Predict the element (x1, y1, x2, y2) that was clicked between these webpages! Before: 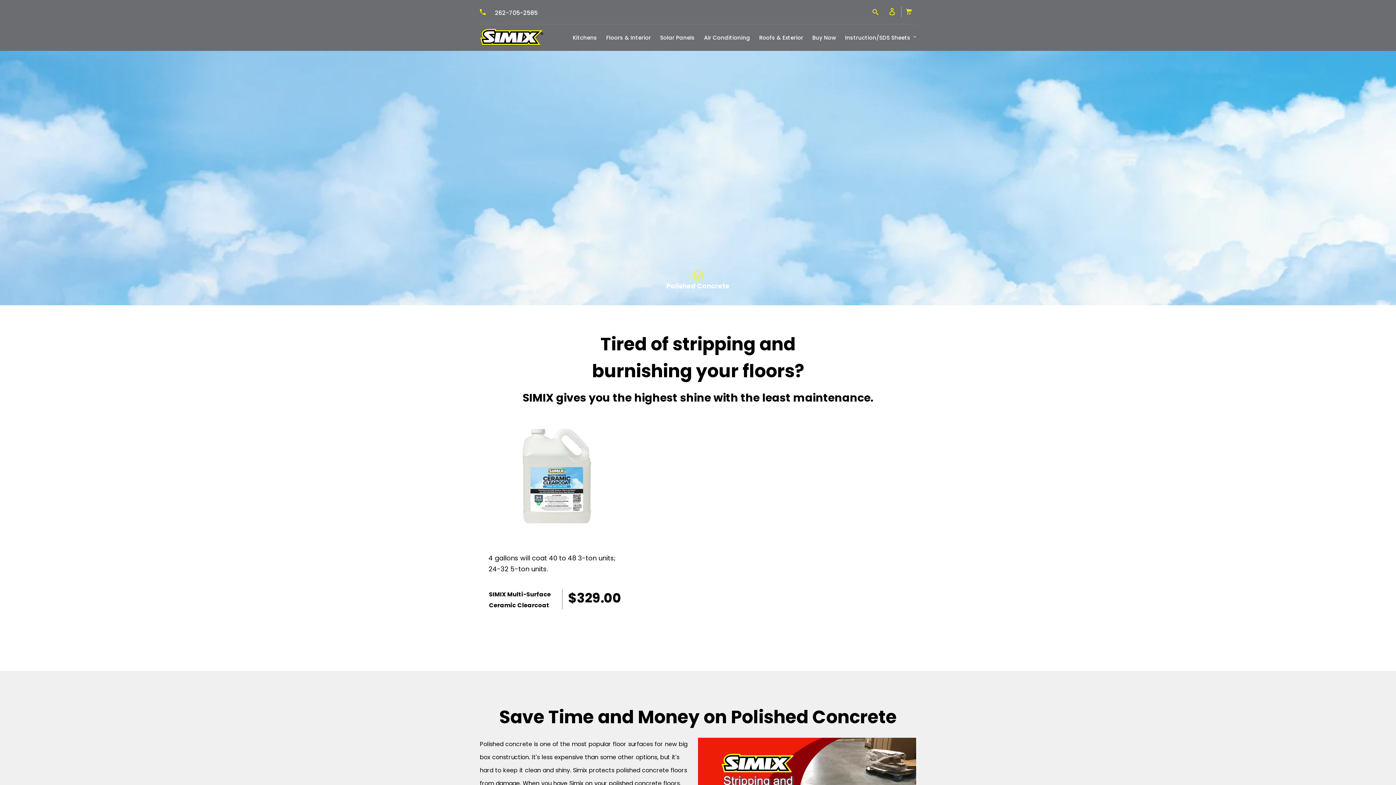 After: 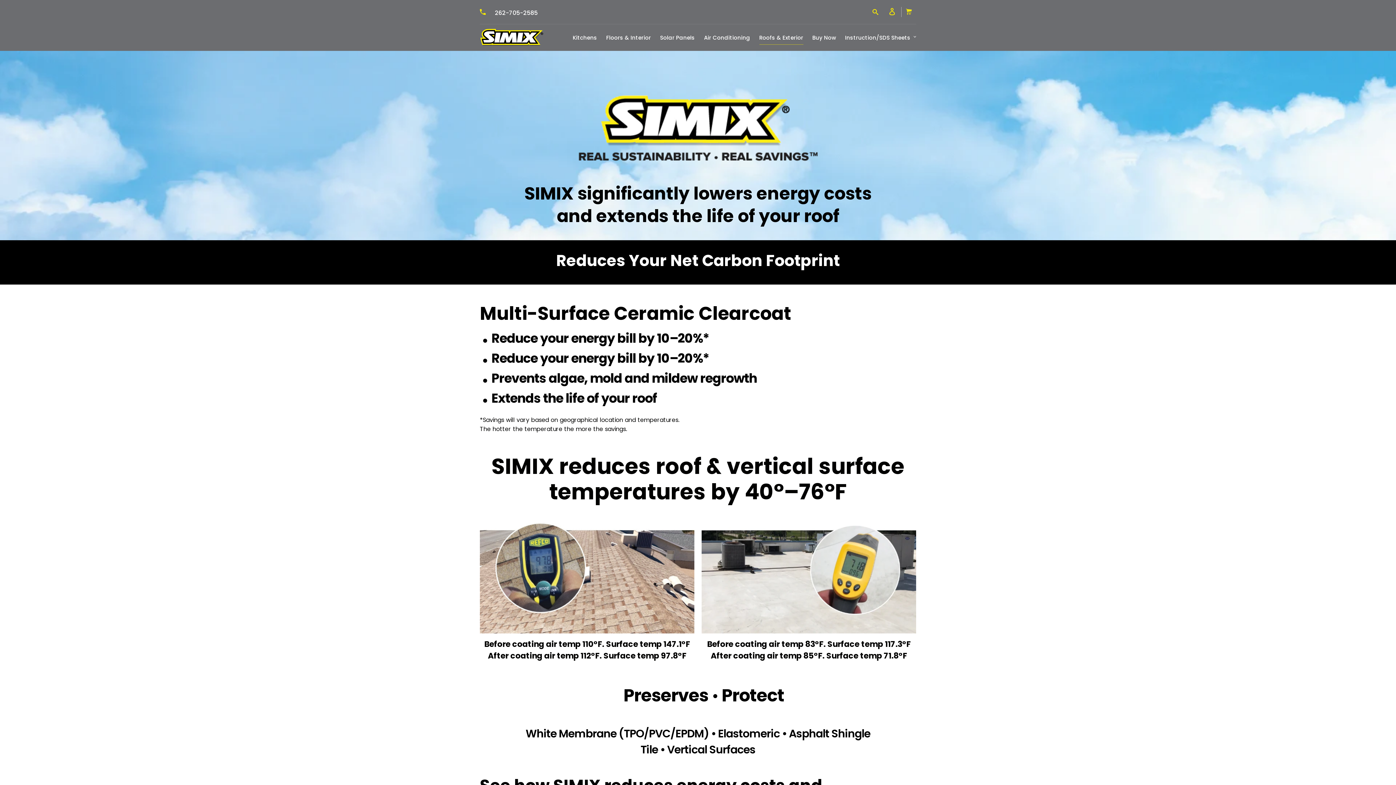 Action: label: Roofs & Exterior bbox: (759, 32, 803, 44)